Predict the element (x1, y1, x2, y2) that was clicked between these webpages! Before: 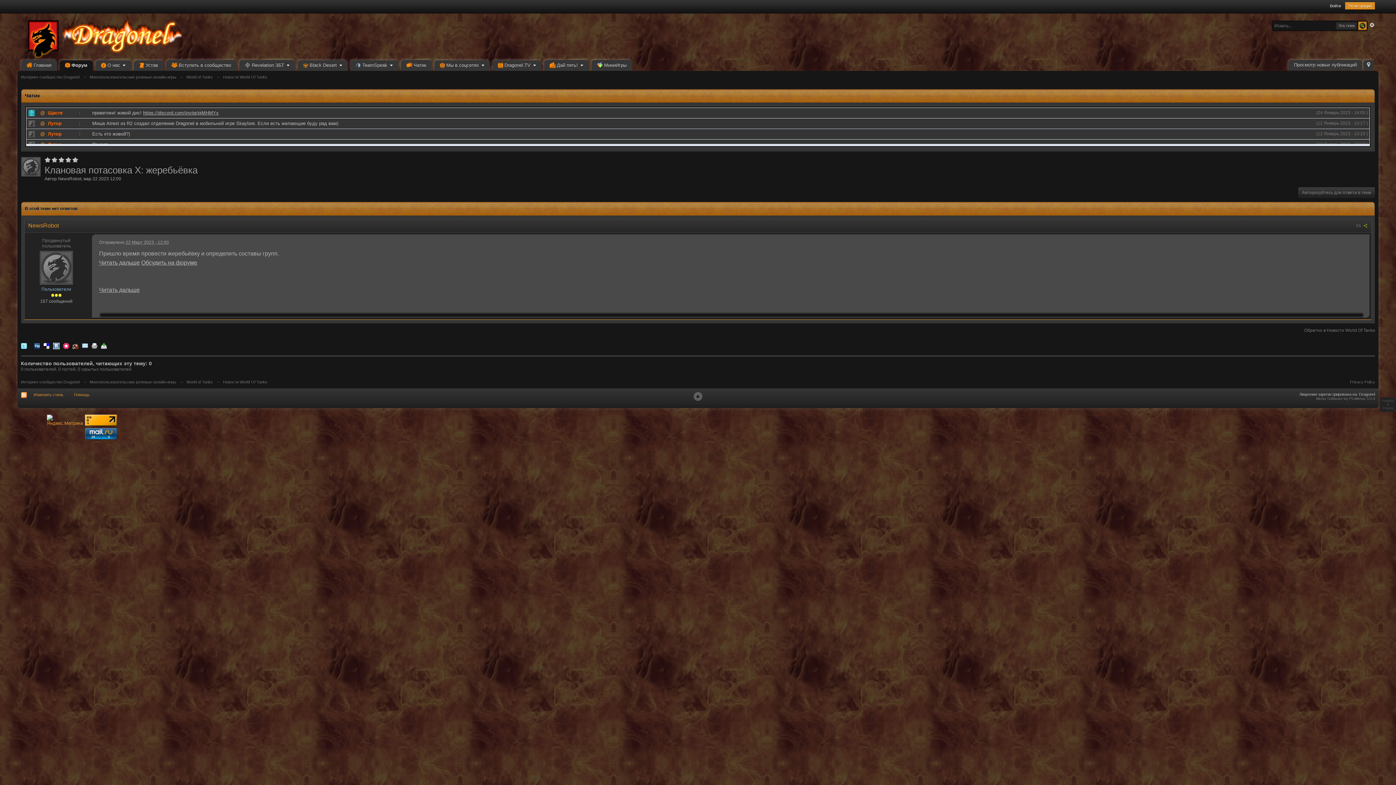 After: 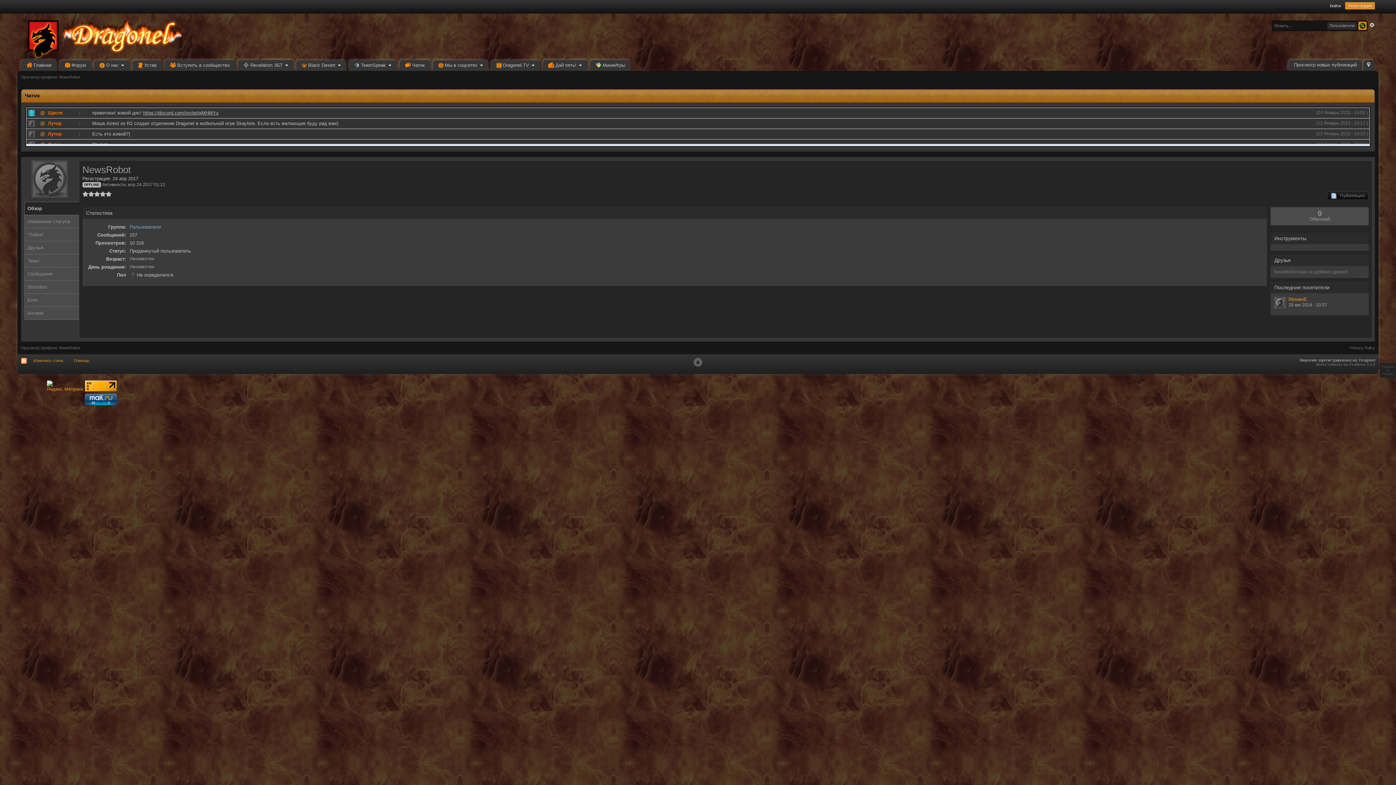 Action: label: NewsRobot bbox: (28, 222, 58, 228)